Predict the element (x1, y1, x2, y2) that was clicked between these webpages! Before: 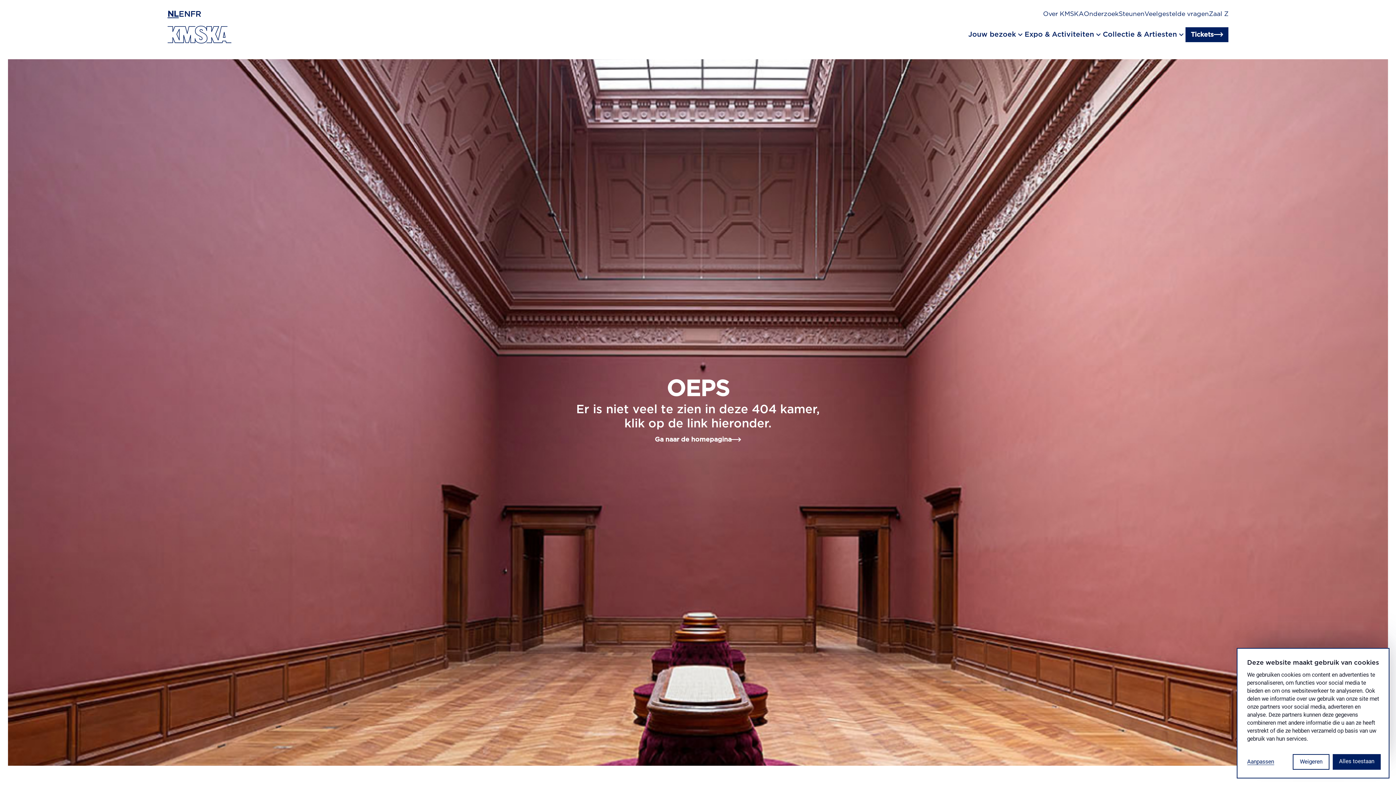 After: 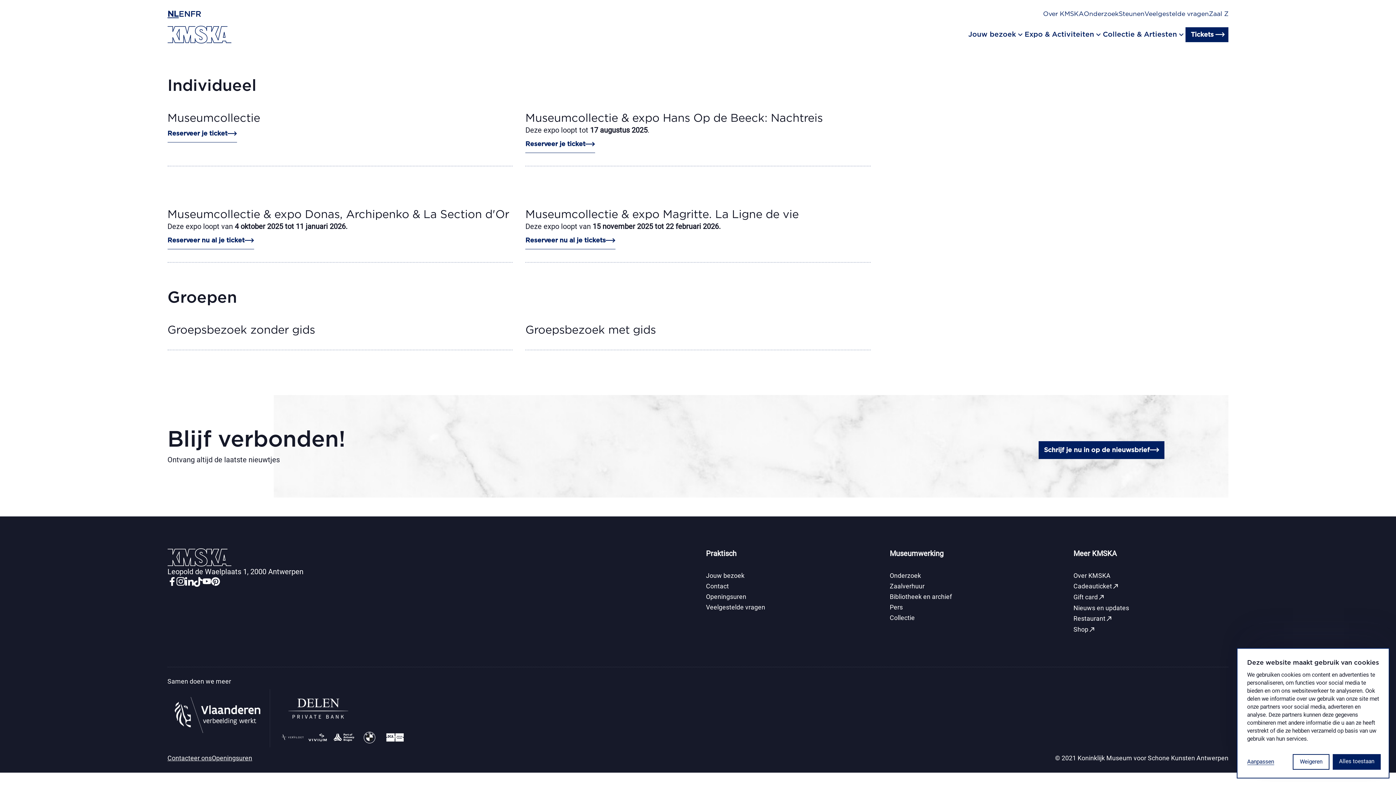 Action: bbox: (1185, 27, 1228, 42) label: Tickets